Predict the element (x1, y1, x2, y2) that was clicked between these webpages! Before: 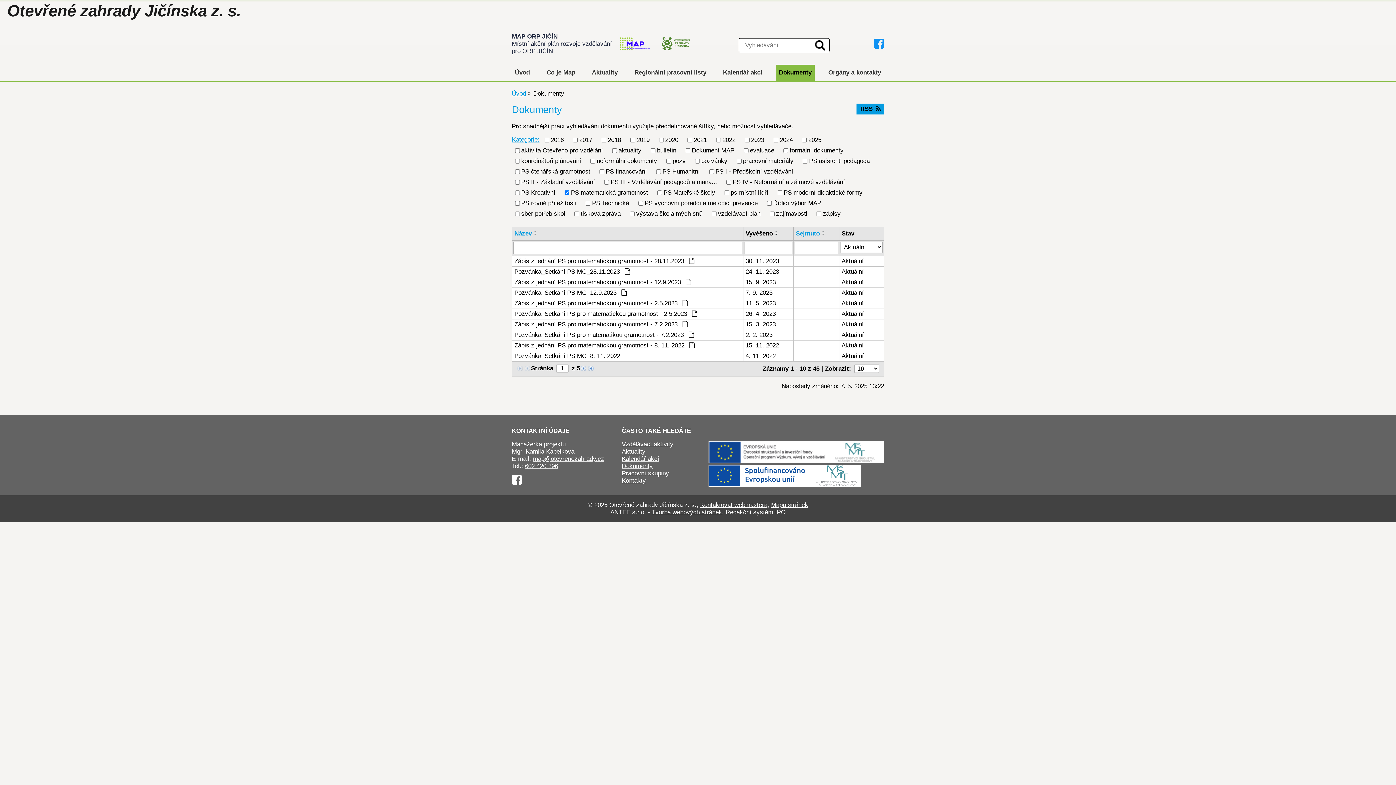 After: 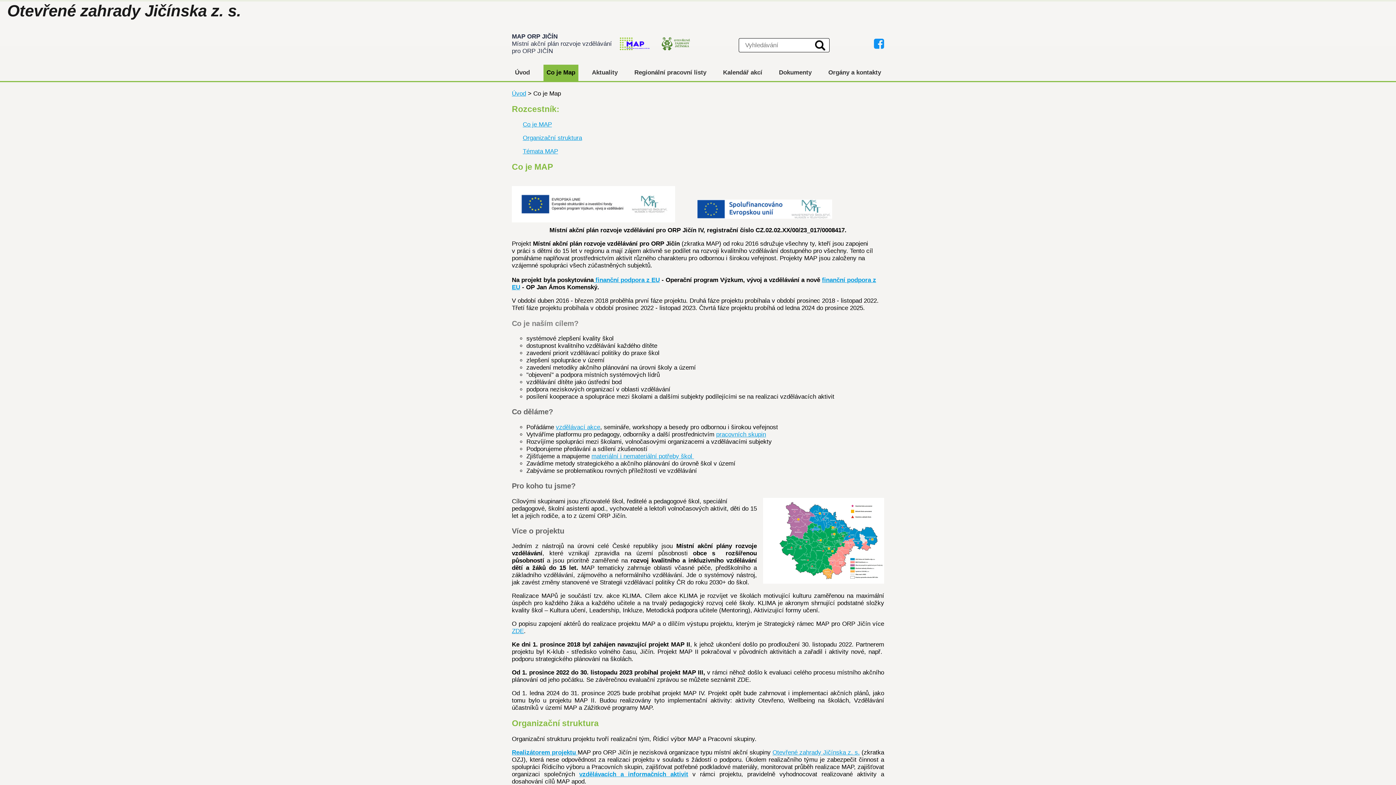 Action: bbox: (543, 64, 578, 81) label: Co je Map